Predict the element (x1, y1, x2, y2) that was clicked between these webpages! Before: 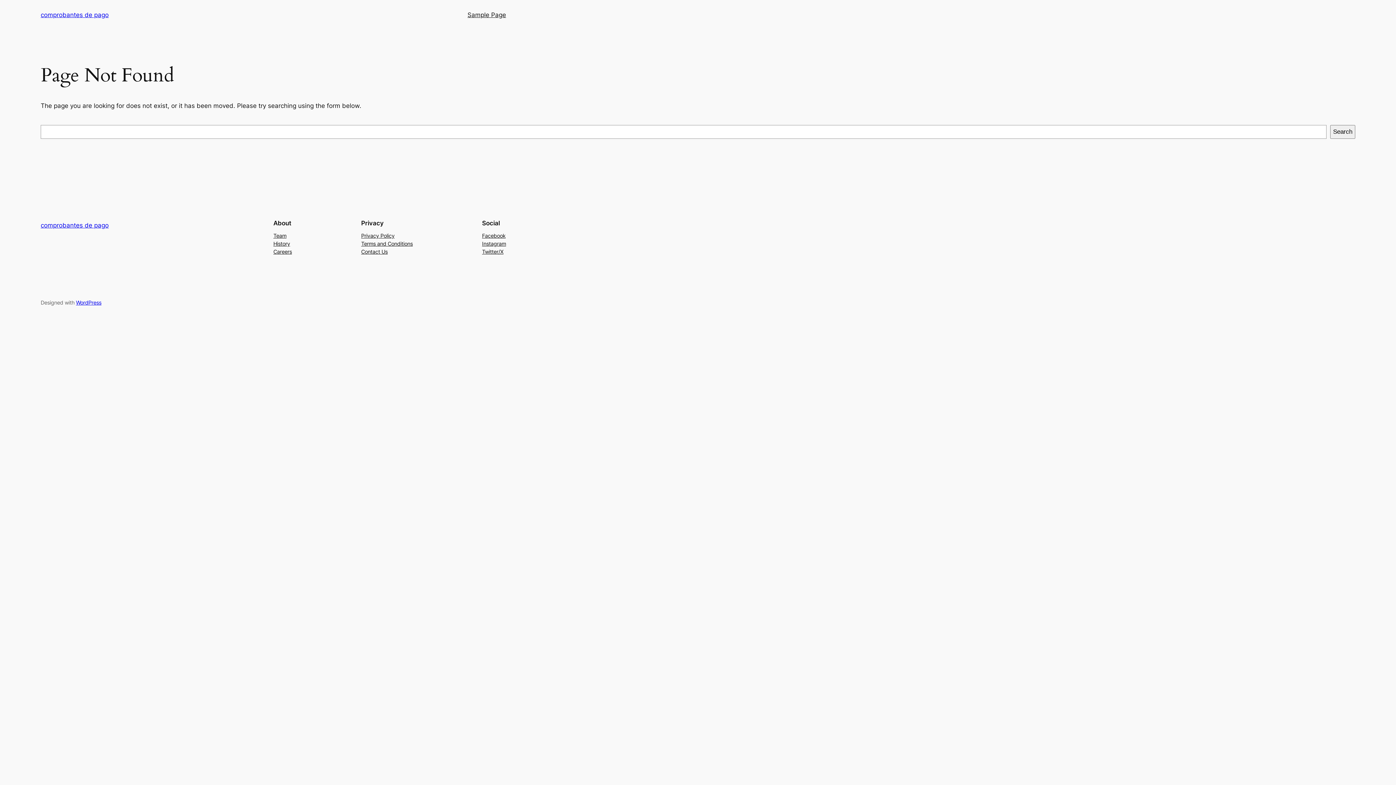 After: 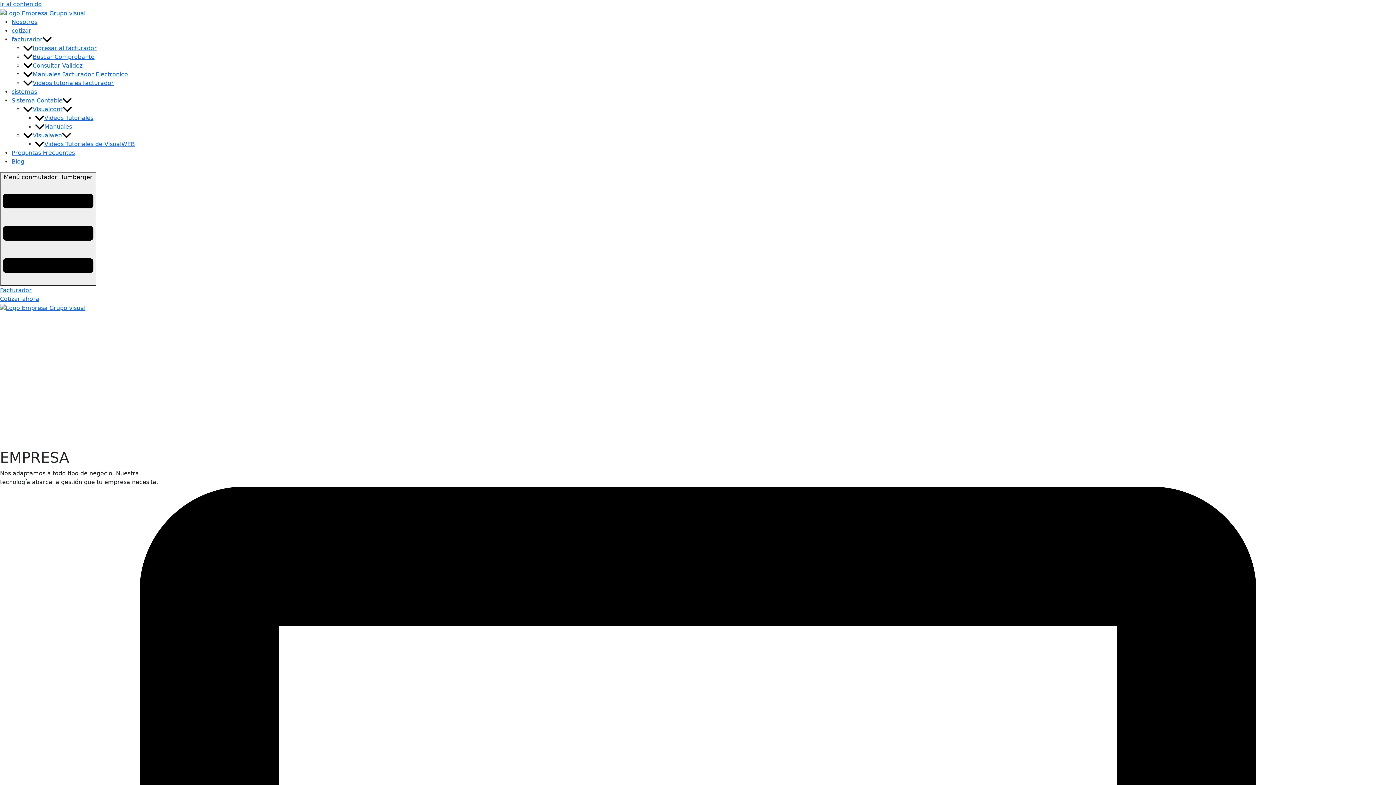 Action: label: comprobantes de pago bbox: (40, 11, 108, 18)